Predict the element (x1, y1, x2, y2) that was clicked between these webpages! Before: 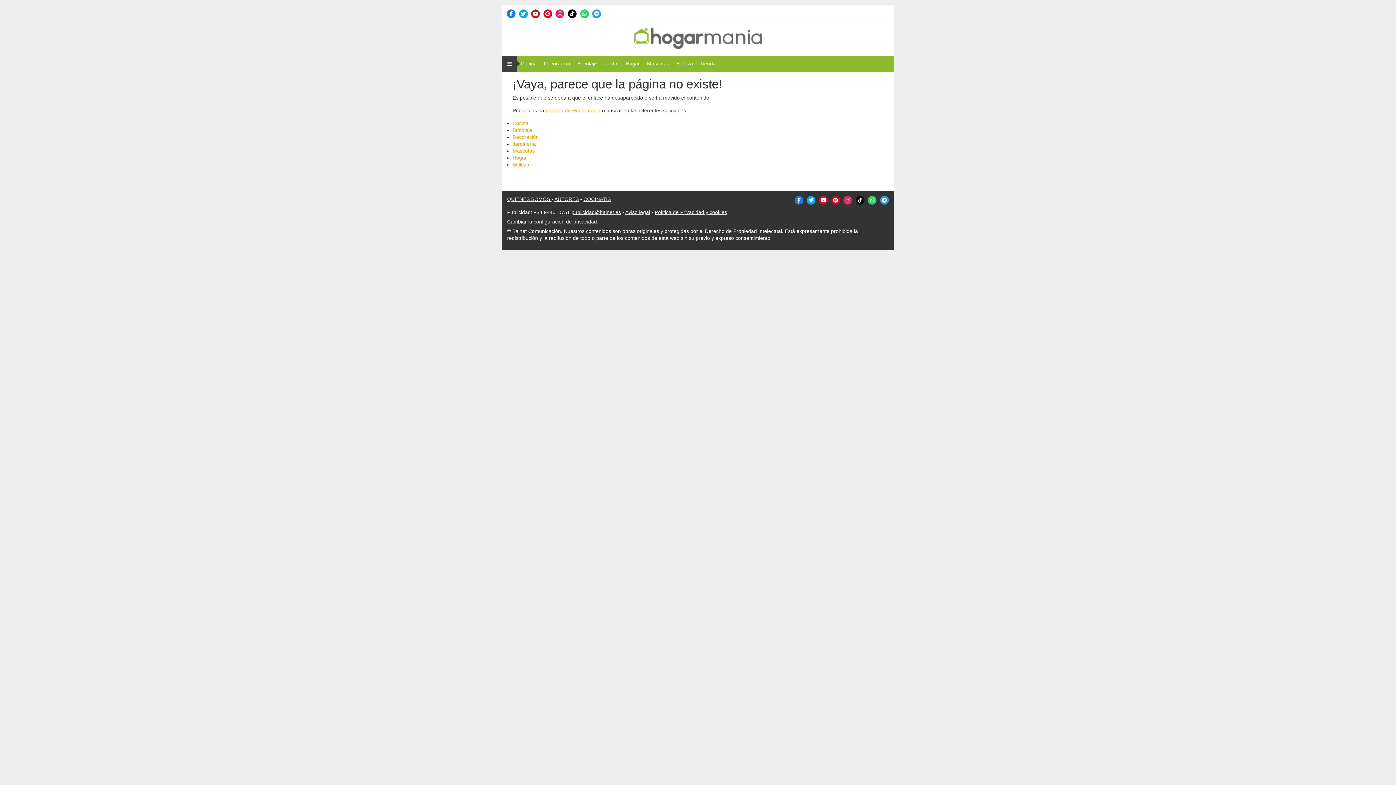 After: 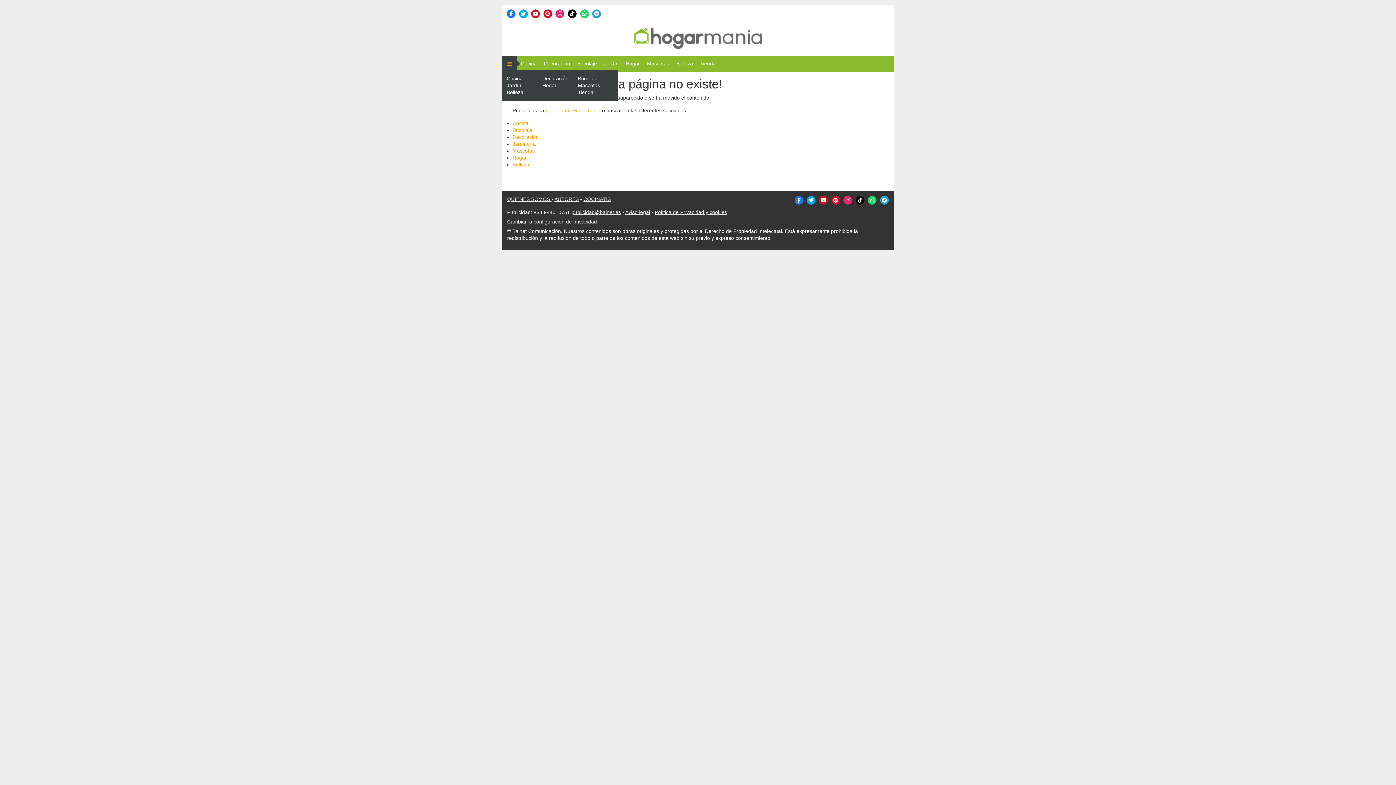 Action: bbox: (501, 56, 517, 71)